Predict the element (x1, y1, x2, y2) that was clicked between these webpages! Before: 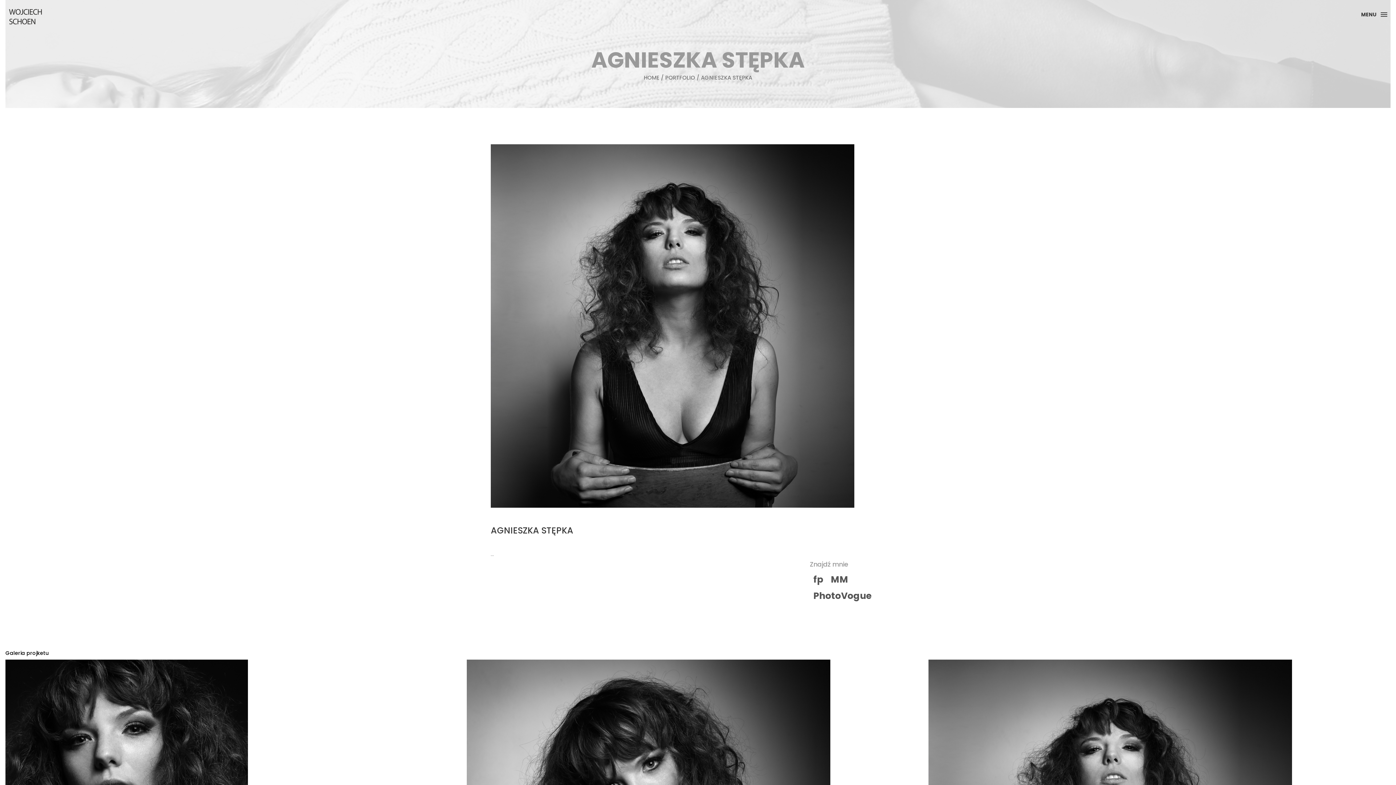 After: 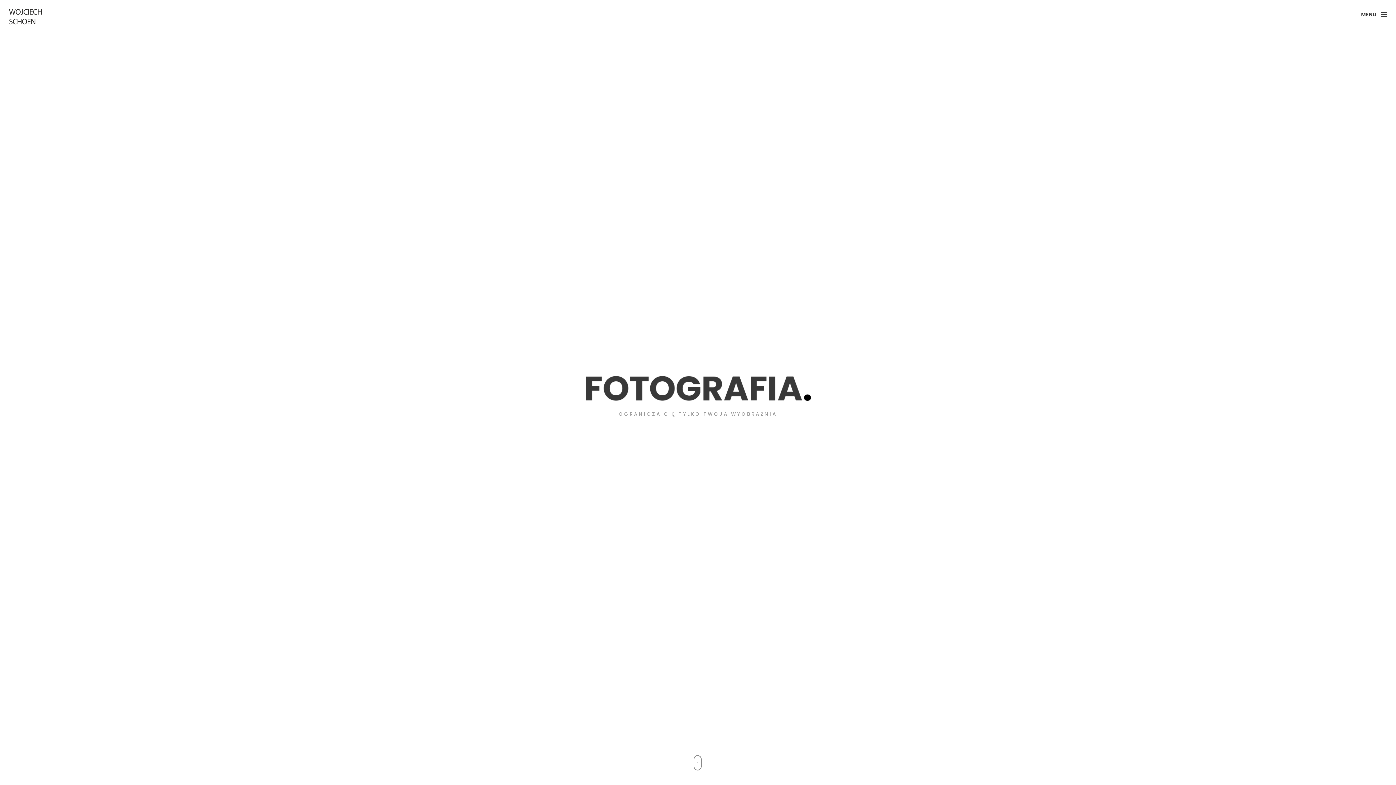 Action: label: HOME bbox: (644, 73, 659, 81)